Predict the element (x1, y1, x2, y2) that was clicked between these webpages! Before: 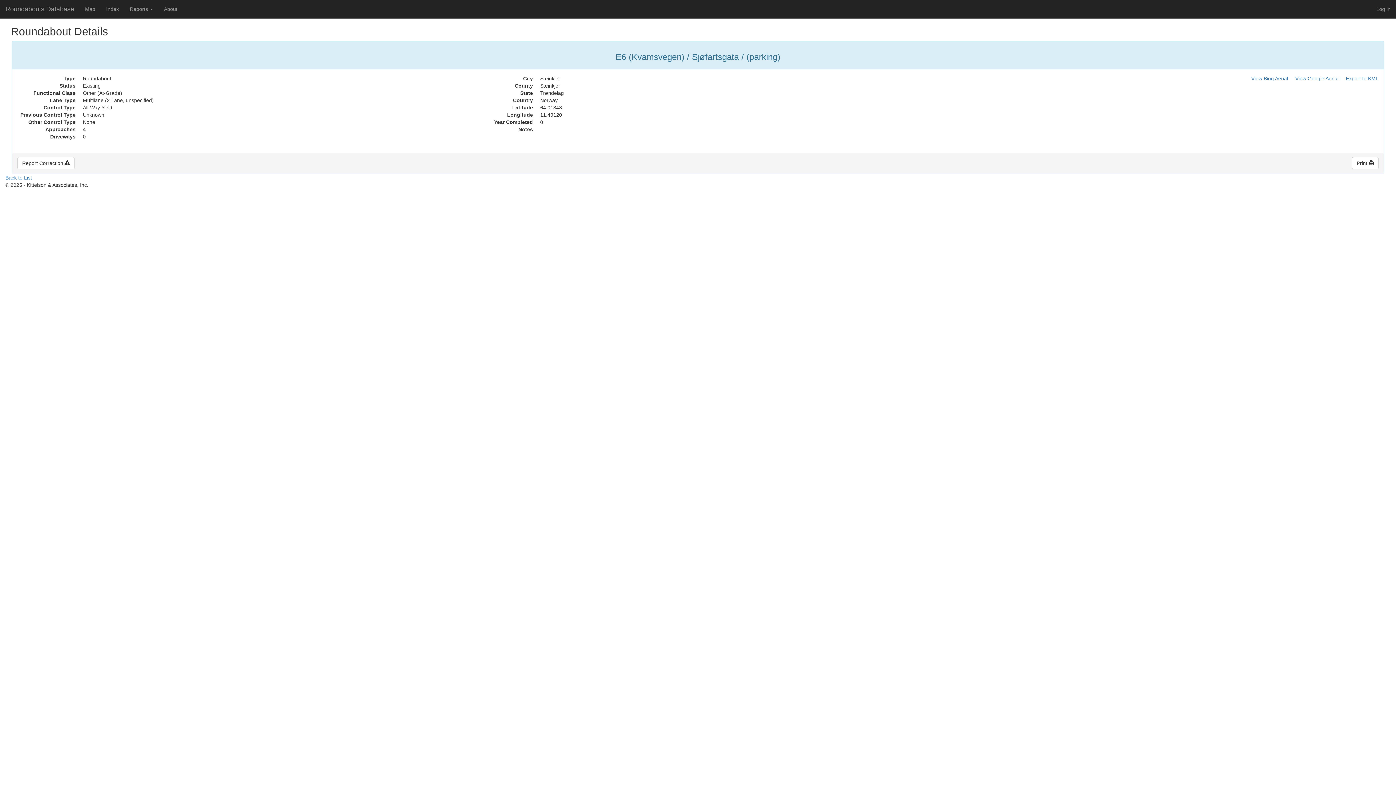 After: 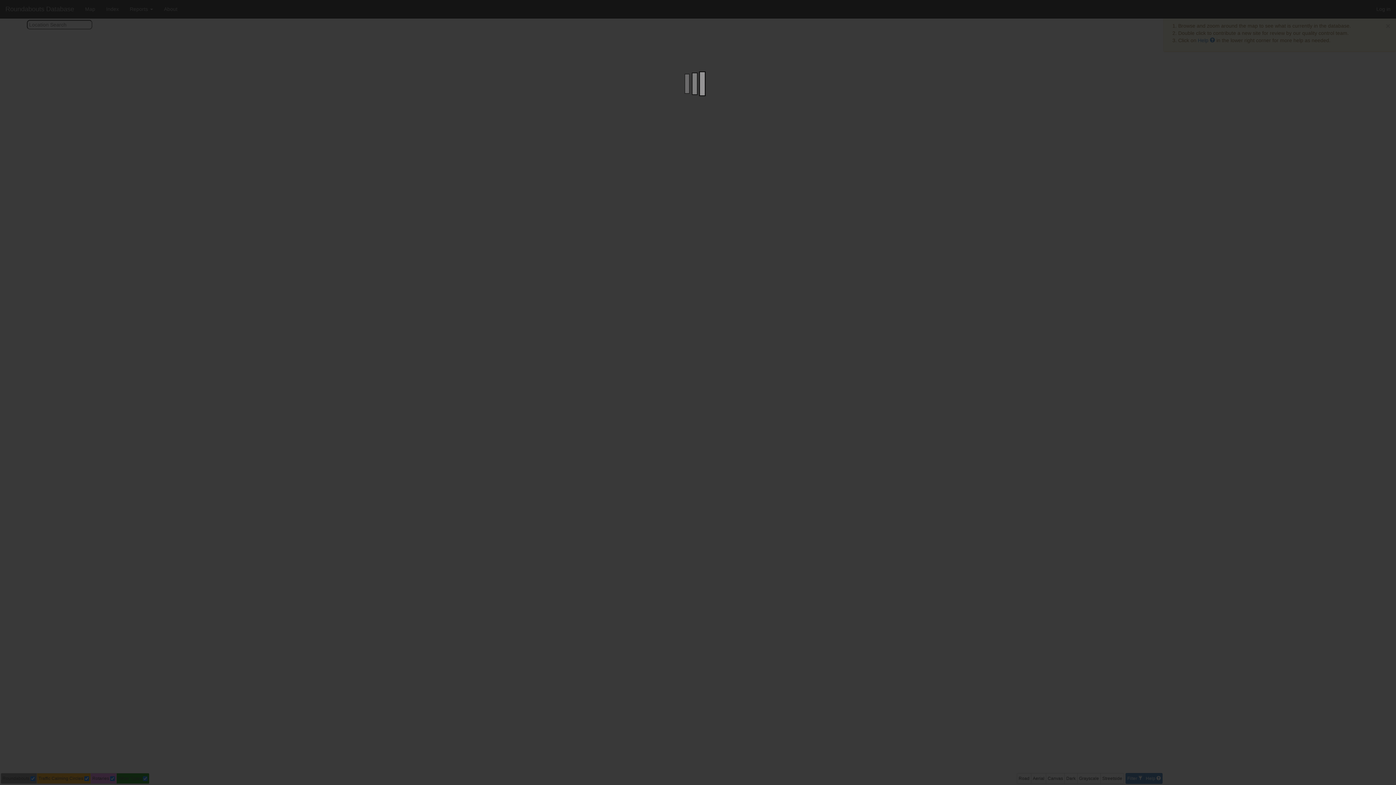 Action: bbox: (79, 0, 100, 18) label: Map